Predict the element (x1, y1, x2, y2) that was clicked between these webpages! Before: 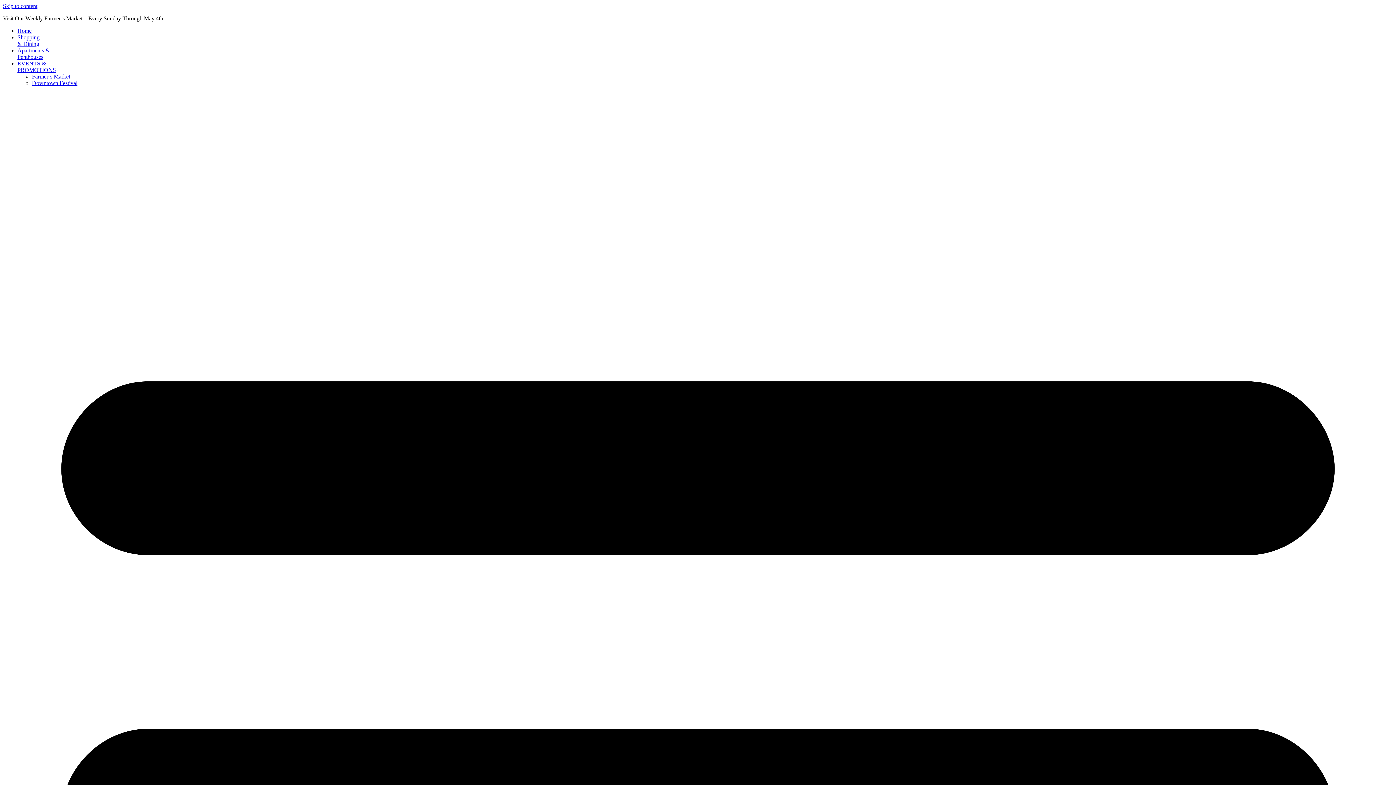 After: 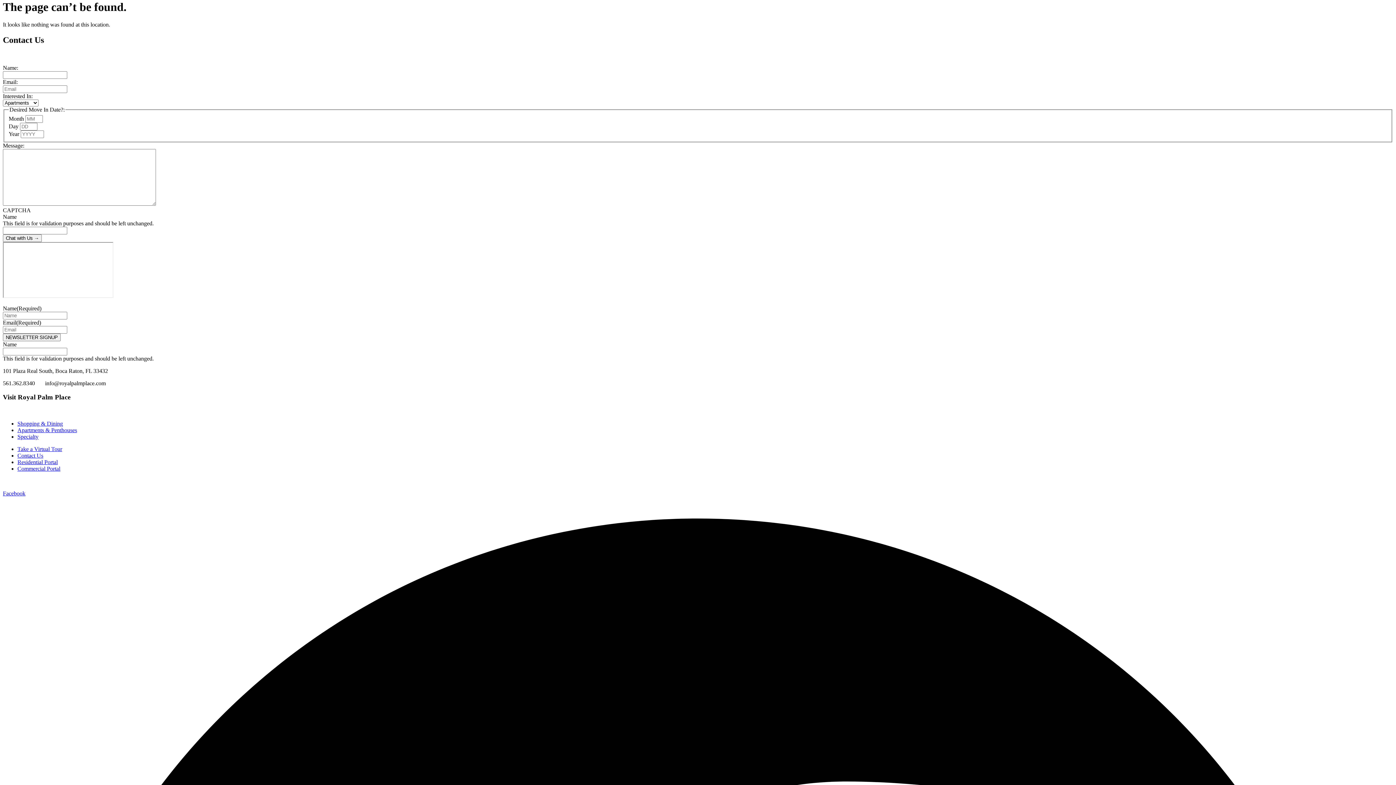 Action: bbox: (2, 2, 37, 9) label: Skip to content